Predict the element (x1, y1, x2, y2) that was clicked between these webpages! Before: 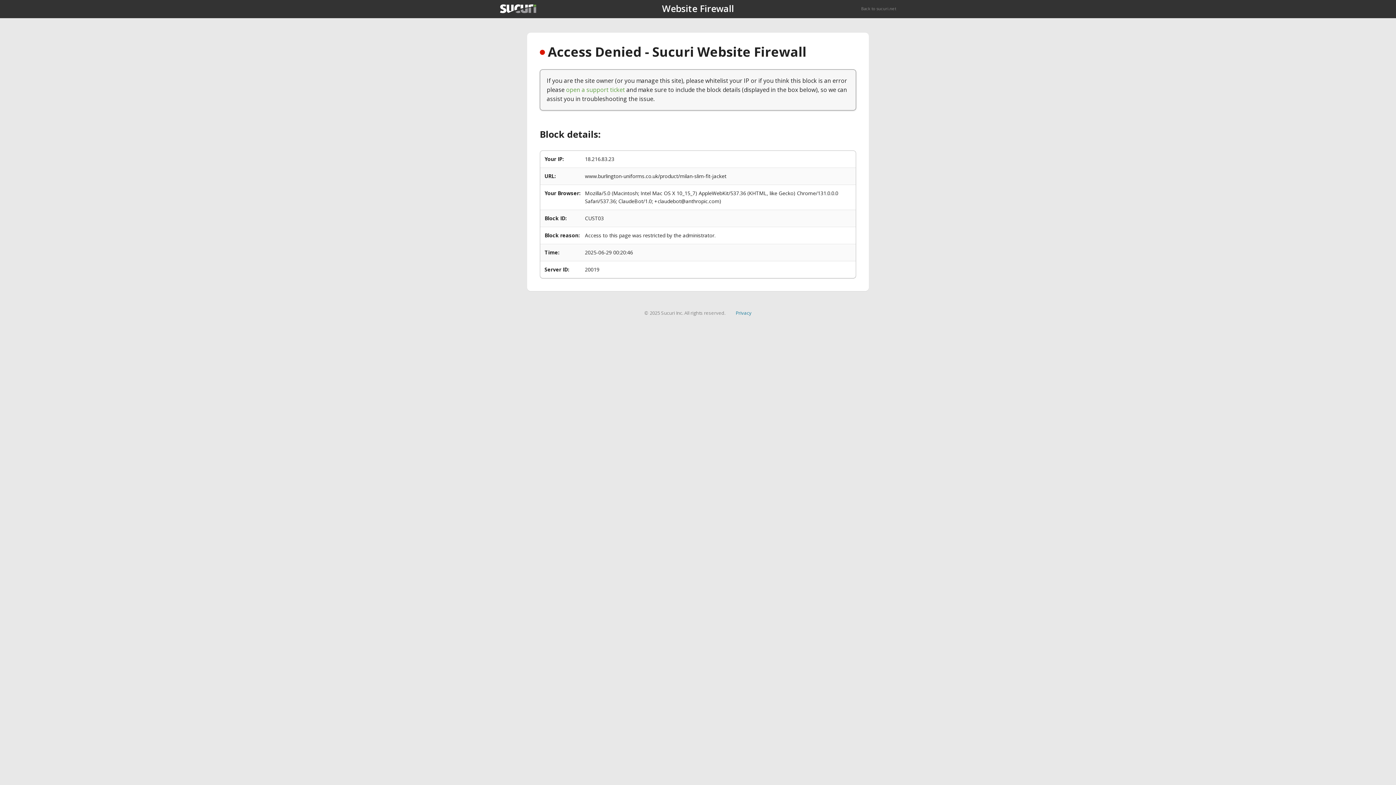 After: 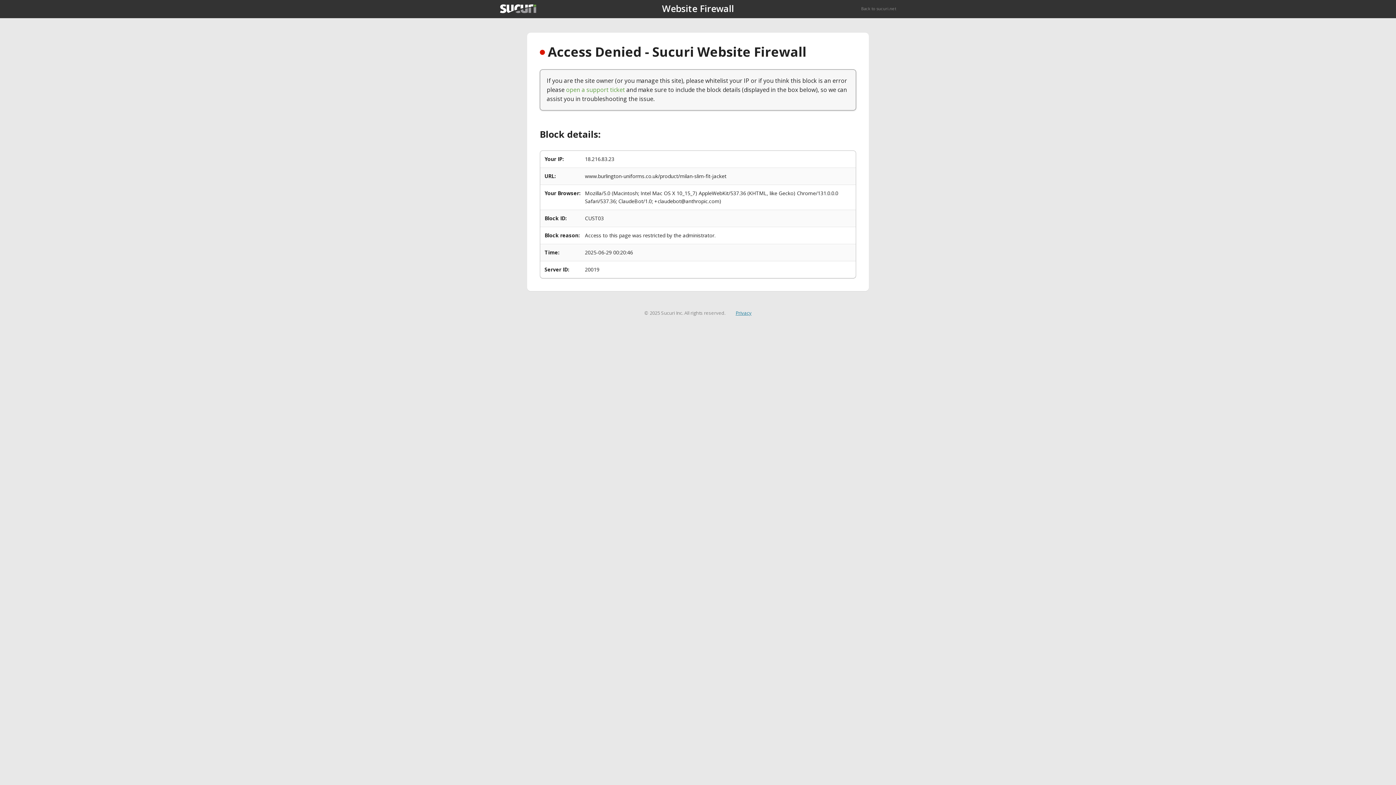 Action: label: Privacy bbox: (735, 309, 751, 316)